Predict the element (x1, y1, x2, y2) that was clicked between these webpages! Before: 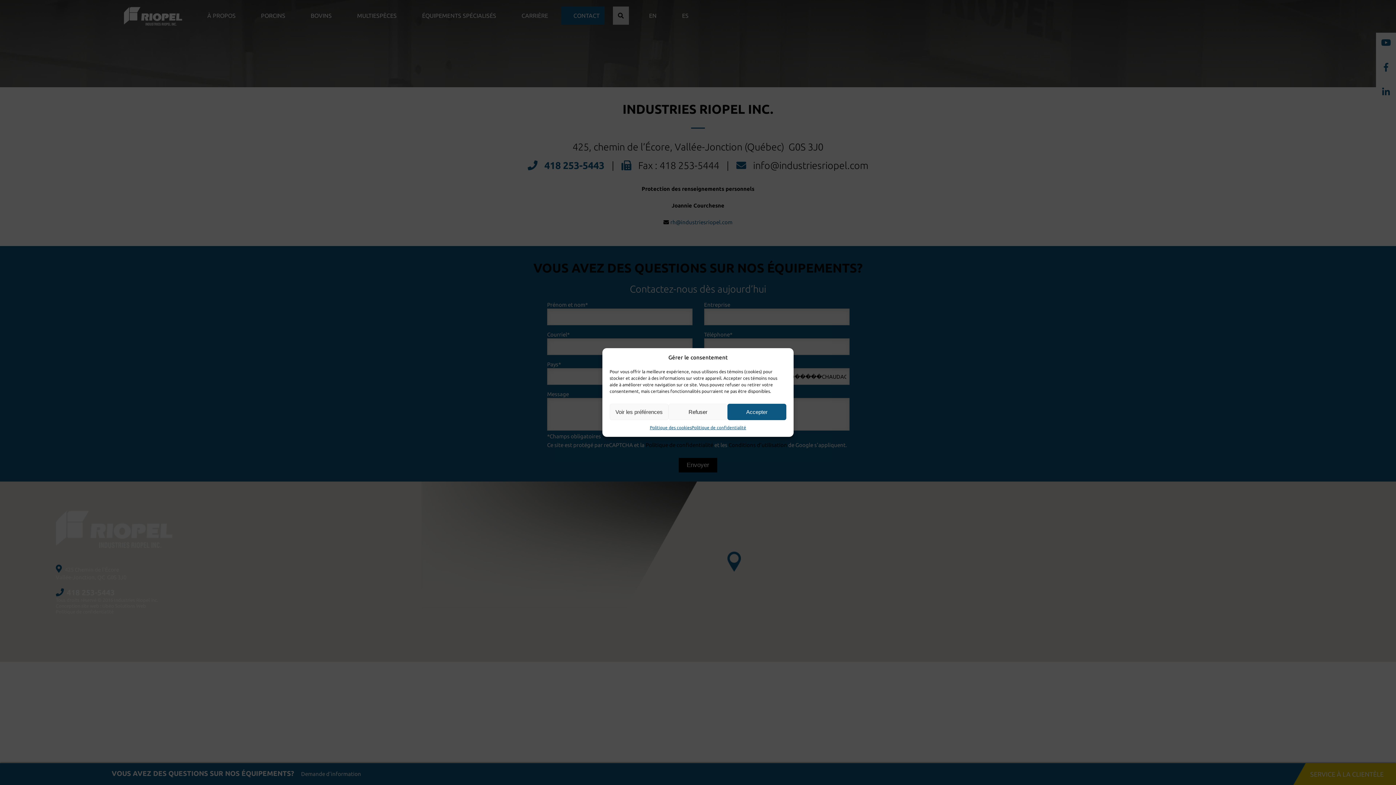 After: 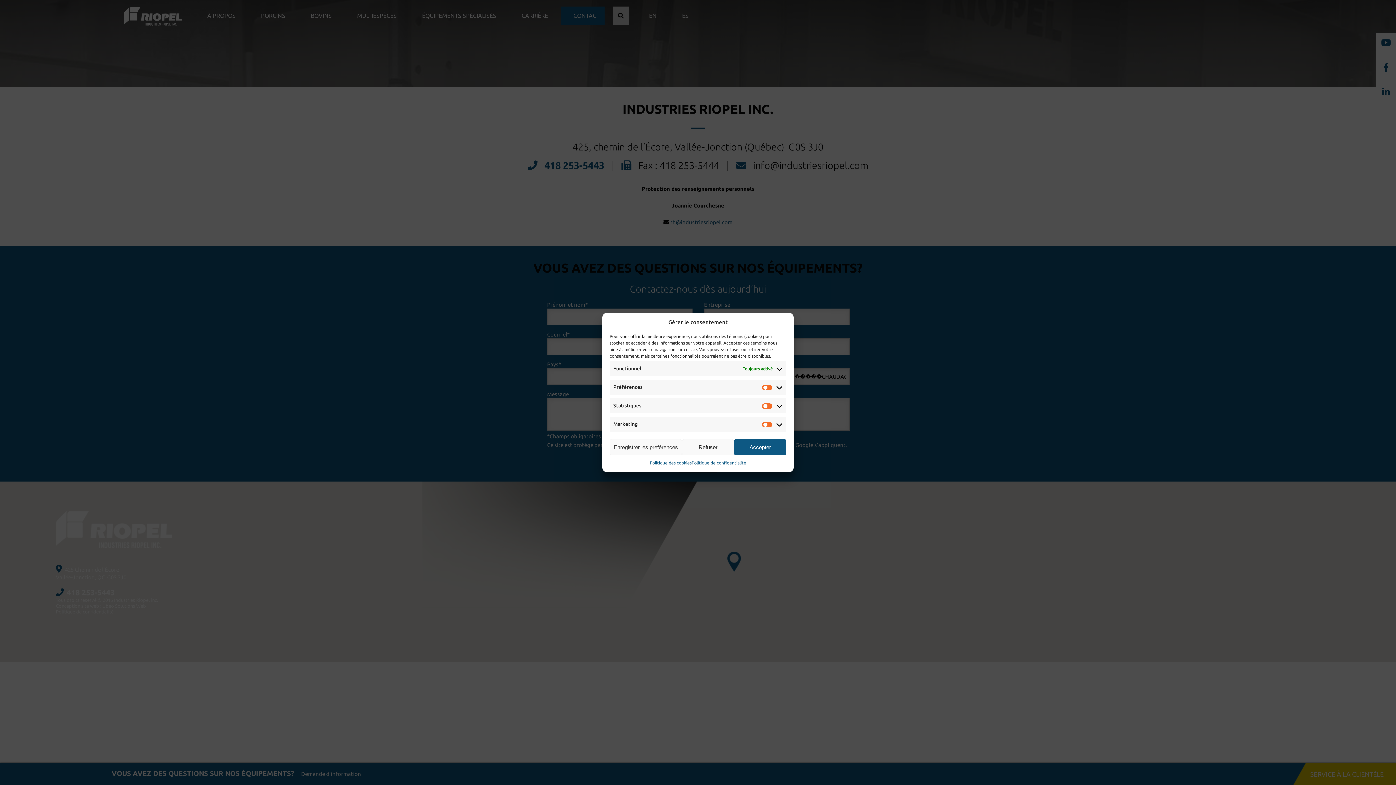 Action: bbox: (609, 404, 668, 420) label: Voir les préférences